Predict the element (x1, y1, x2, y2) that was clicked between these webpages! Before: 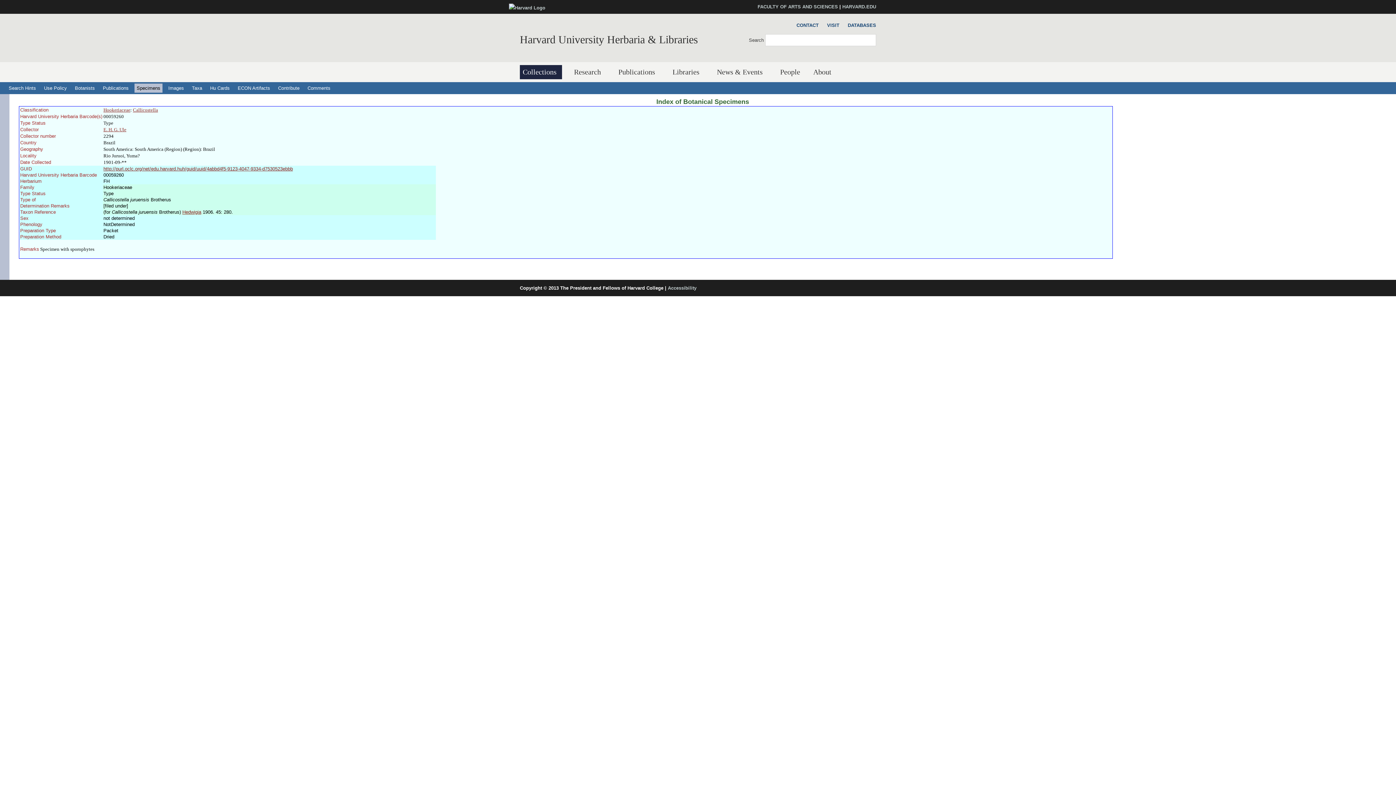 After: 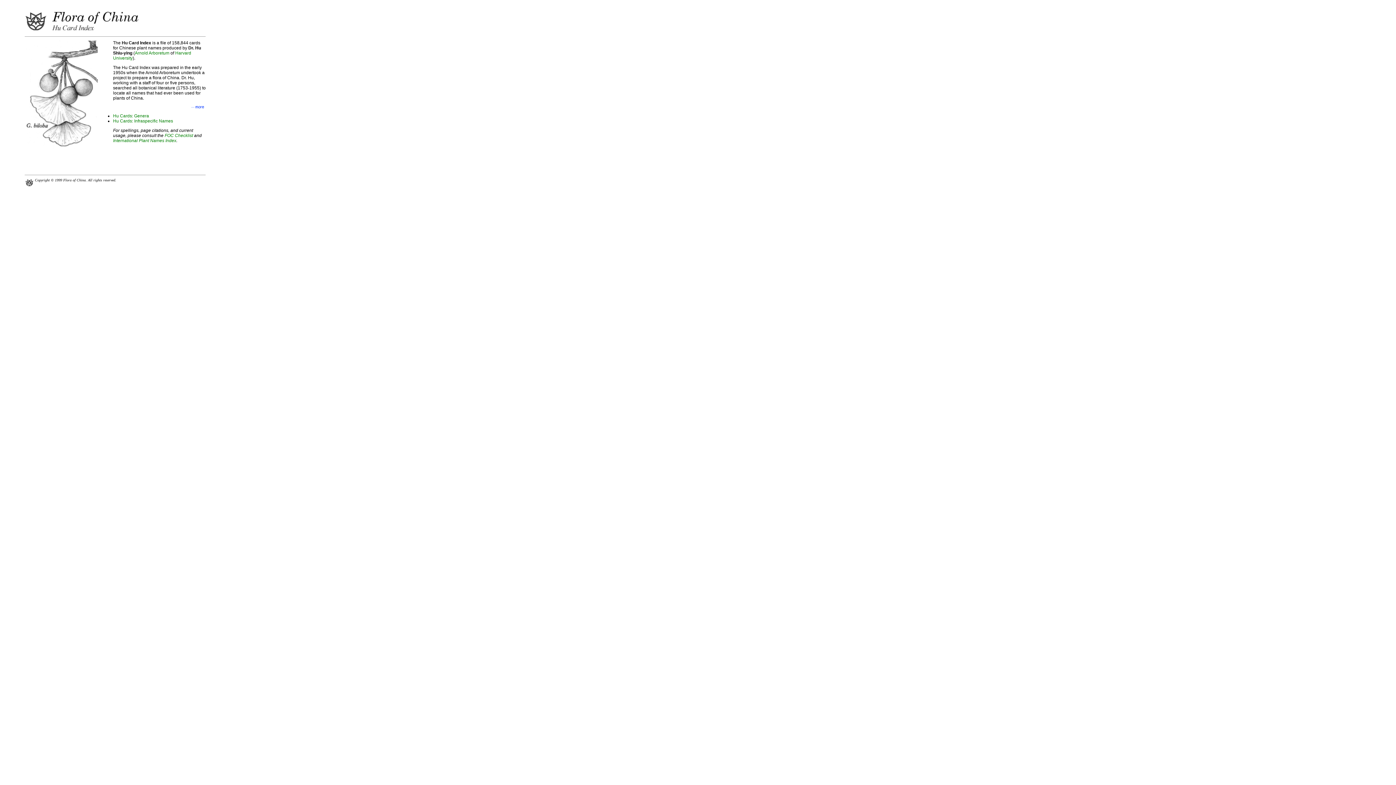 Action: label: Hu Cards bbox: (208, 83, 232, 92)